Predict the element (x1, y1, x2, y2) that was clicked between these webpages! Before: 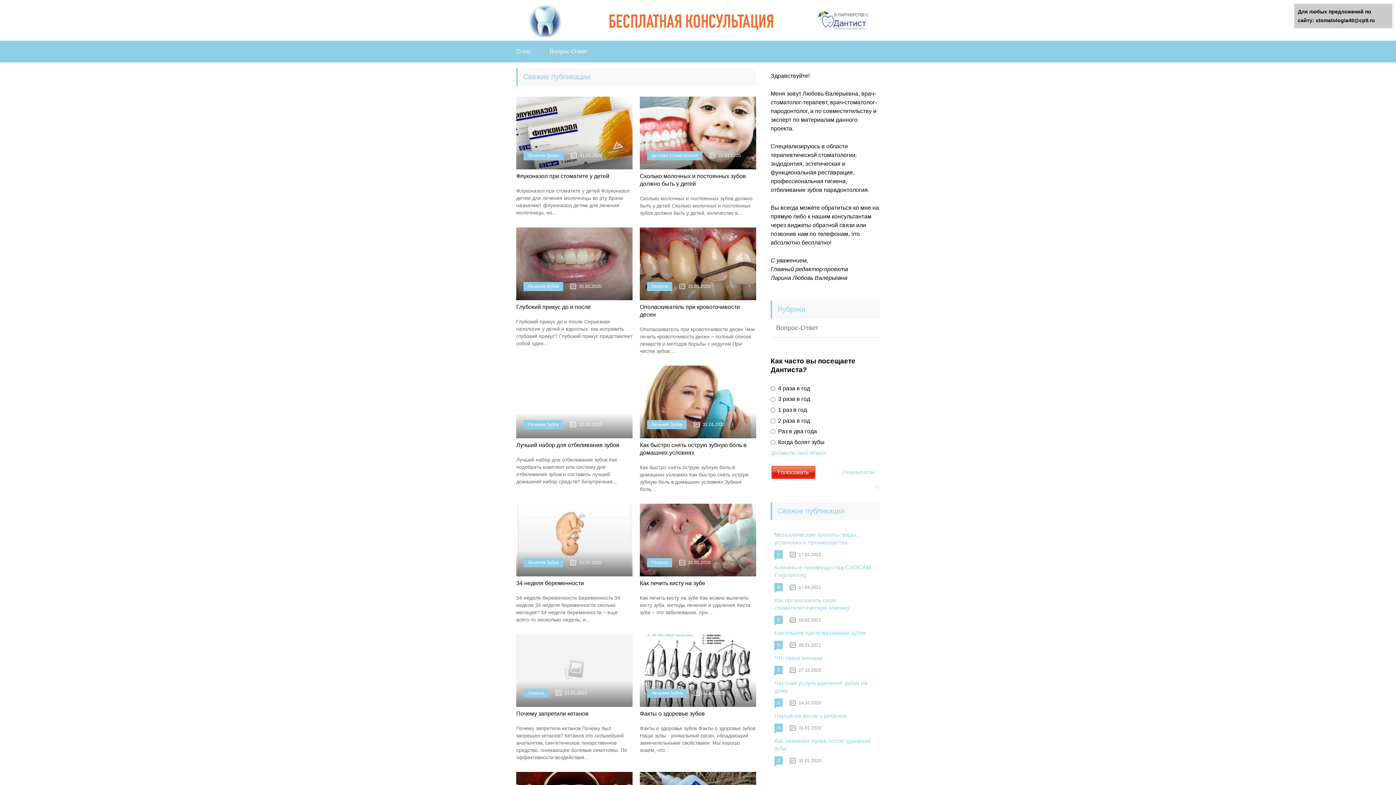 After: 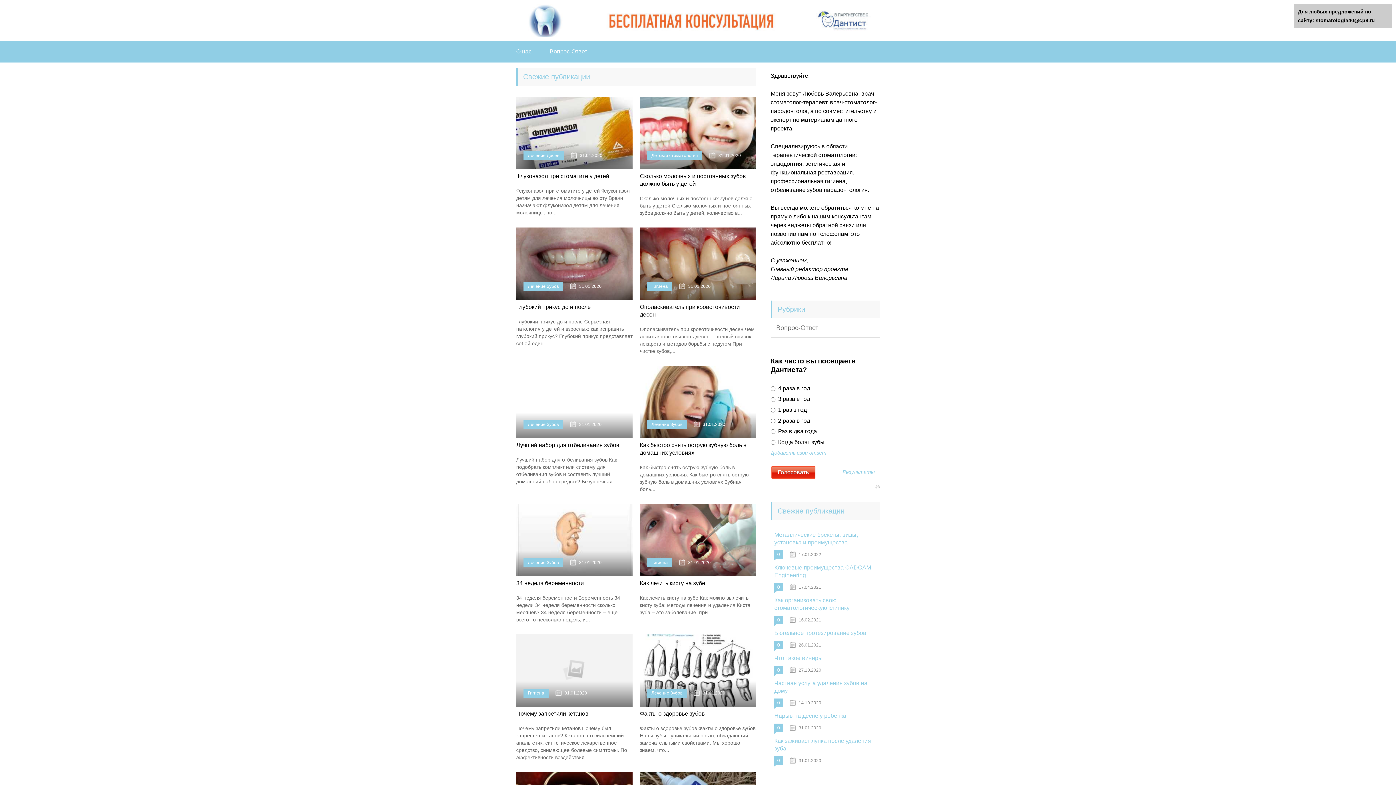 Action: bbox: (875, 484, 880, 490) label: ©